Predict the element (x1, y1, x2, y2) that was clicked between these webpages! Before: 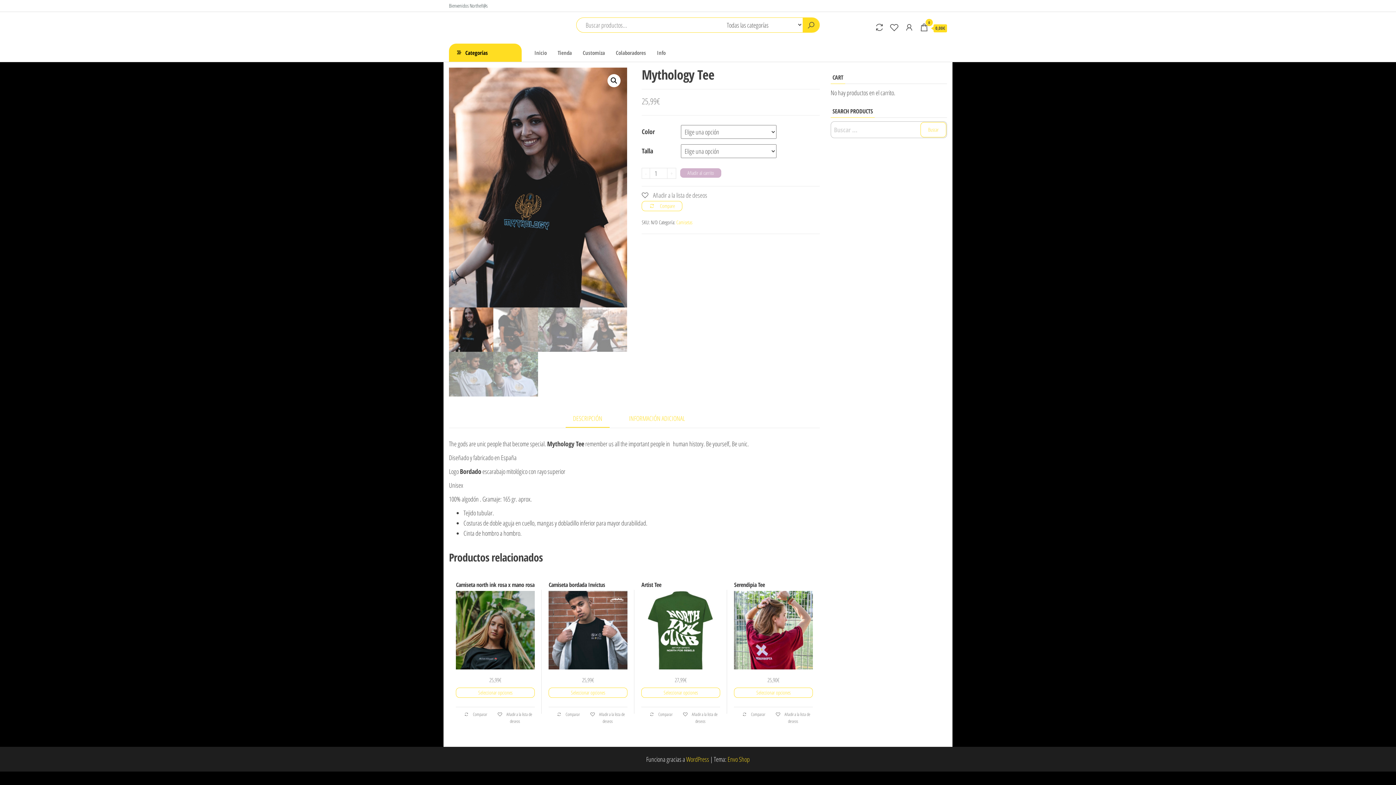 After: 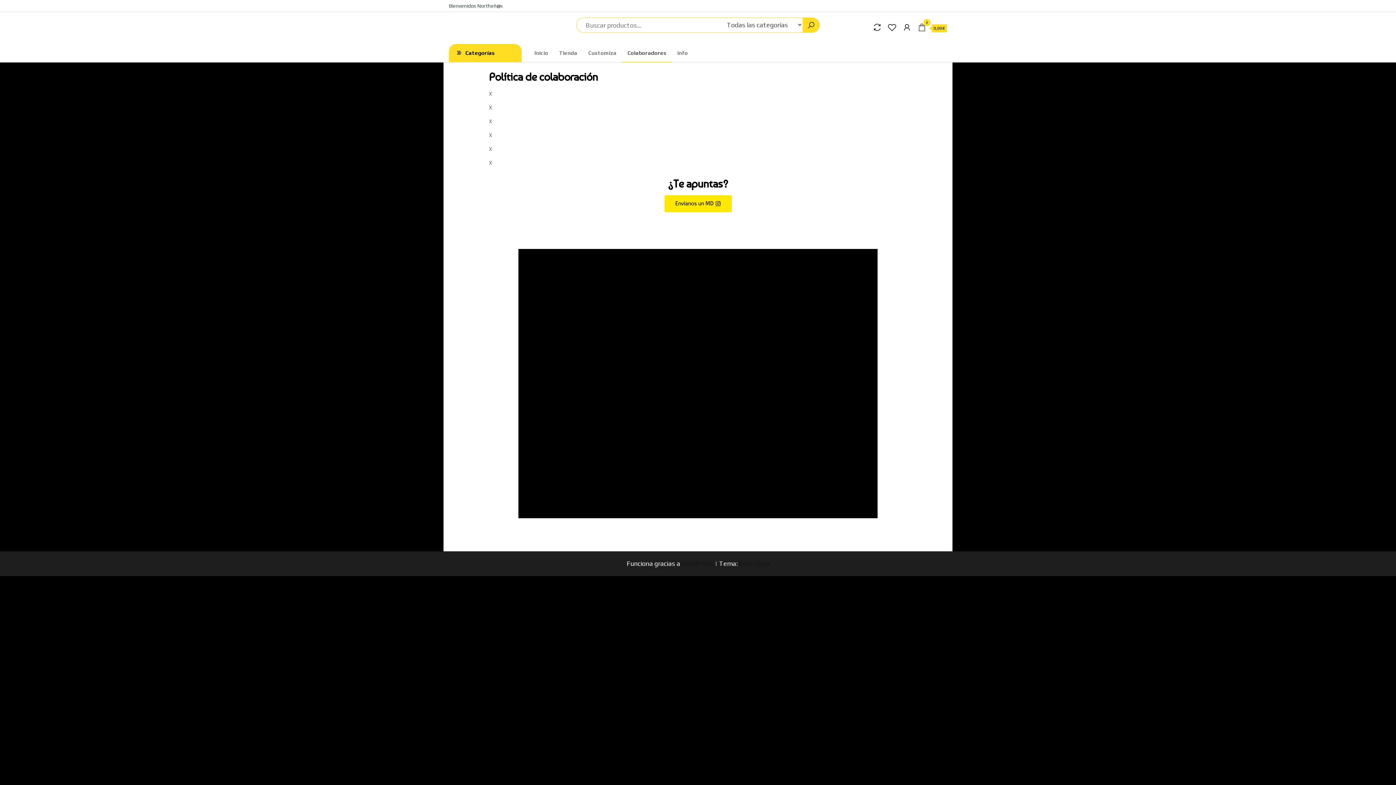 Action: bbox: (610, 43, 651, 61) label: Colaboradores